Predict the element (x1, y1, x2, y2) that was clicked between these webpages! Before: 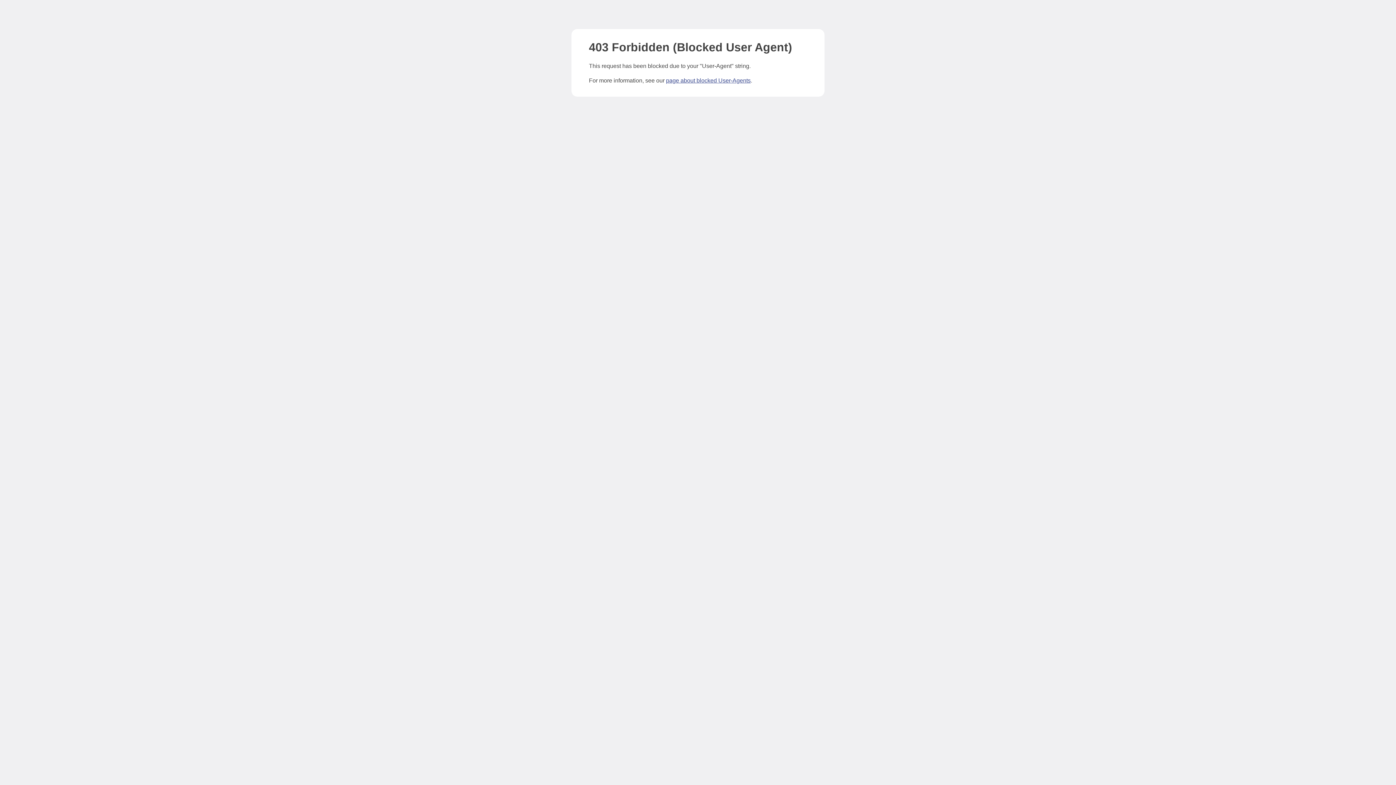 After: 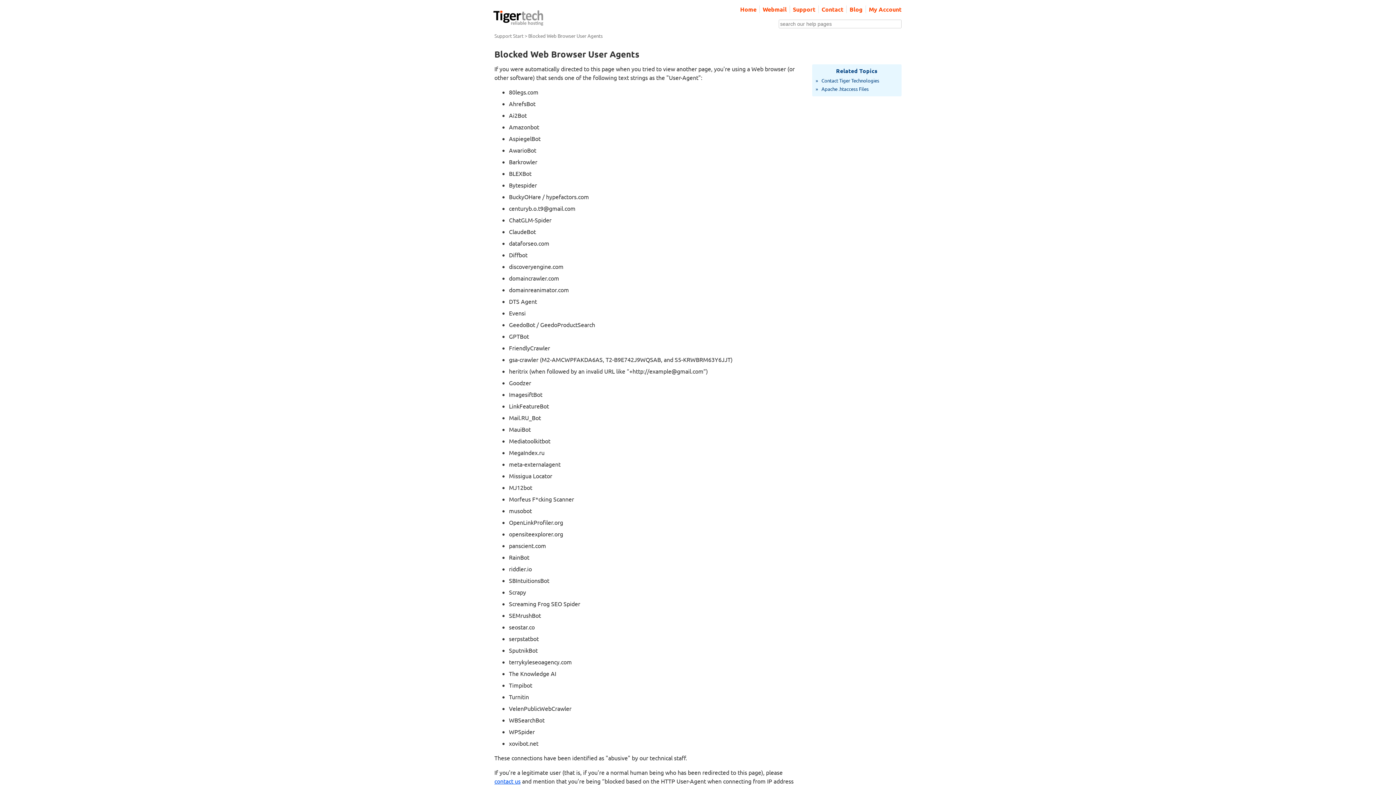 Action: label: page about blocked User-Agents bbox: (666, 77, 750, 83)